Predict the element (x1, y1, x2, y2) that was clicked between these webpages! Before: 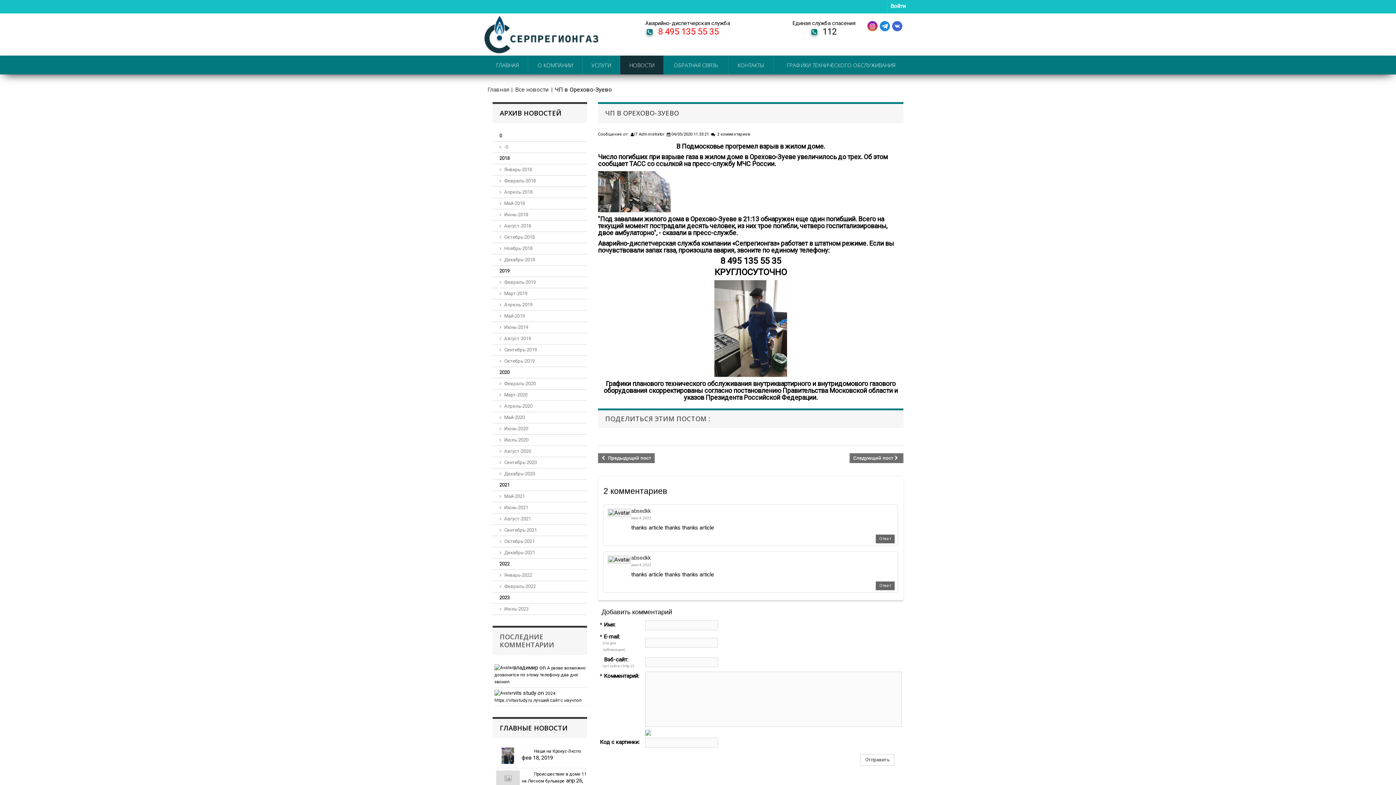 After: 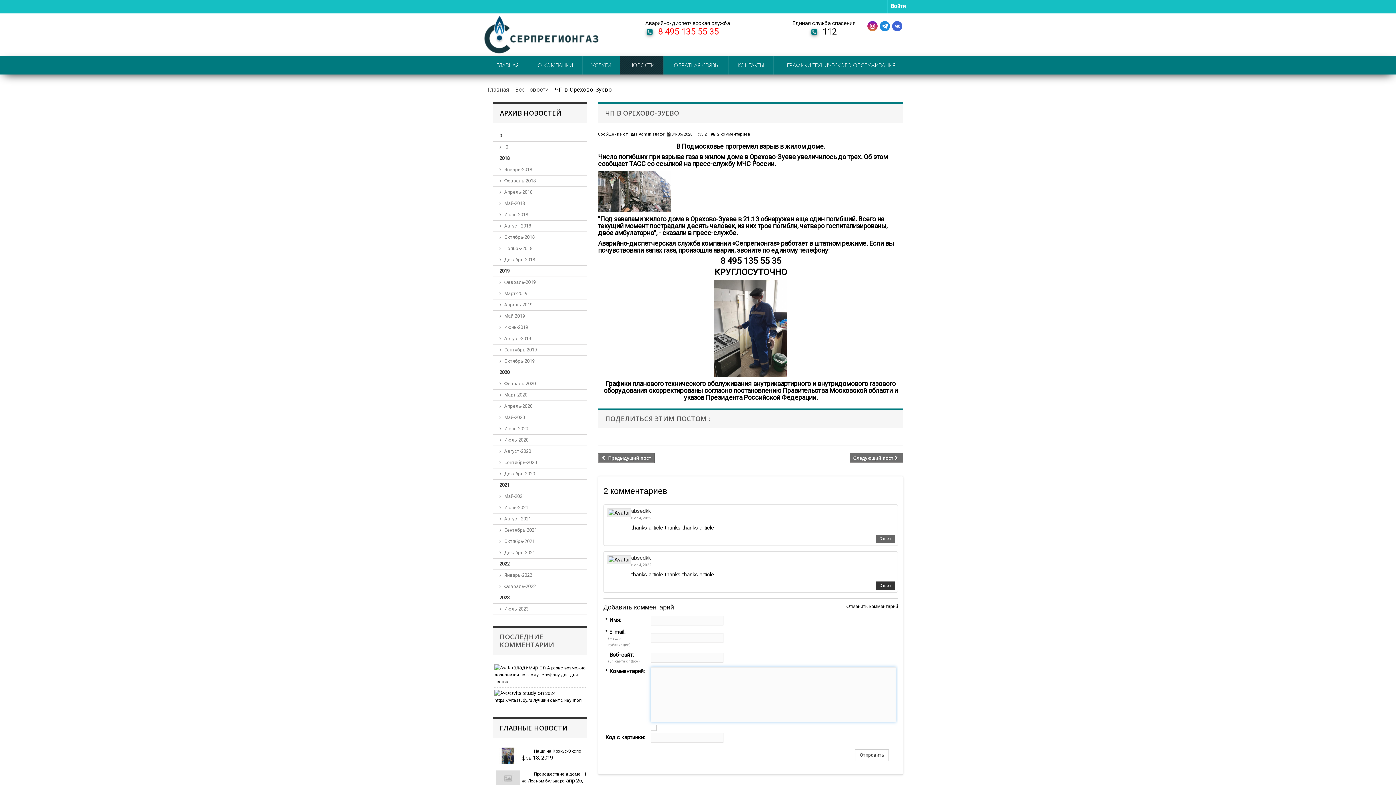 Action: bbox: (876, 581, 894, 590) label: Ответ